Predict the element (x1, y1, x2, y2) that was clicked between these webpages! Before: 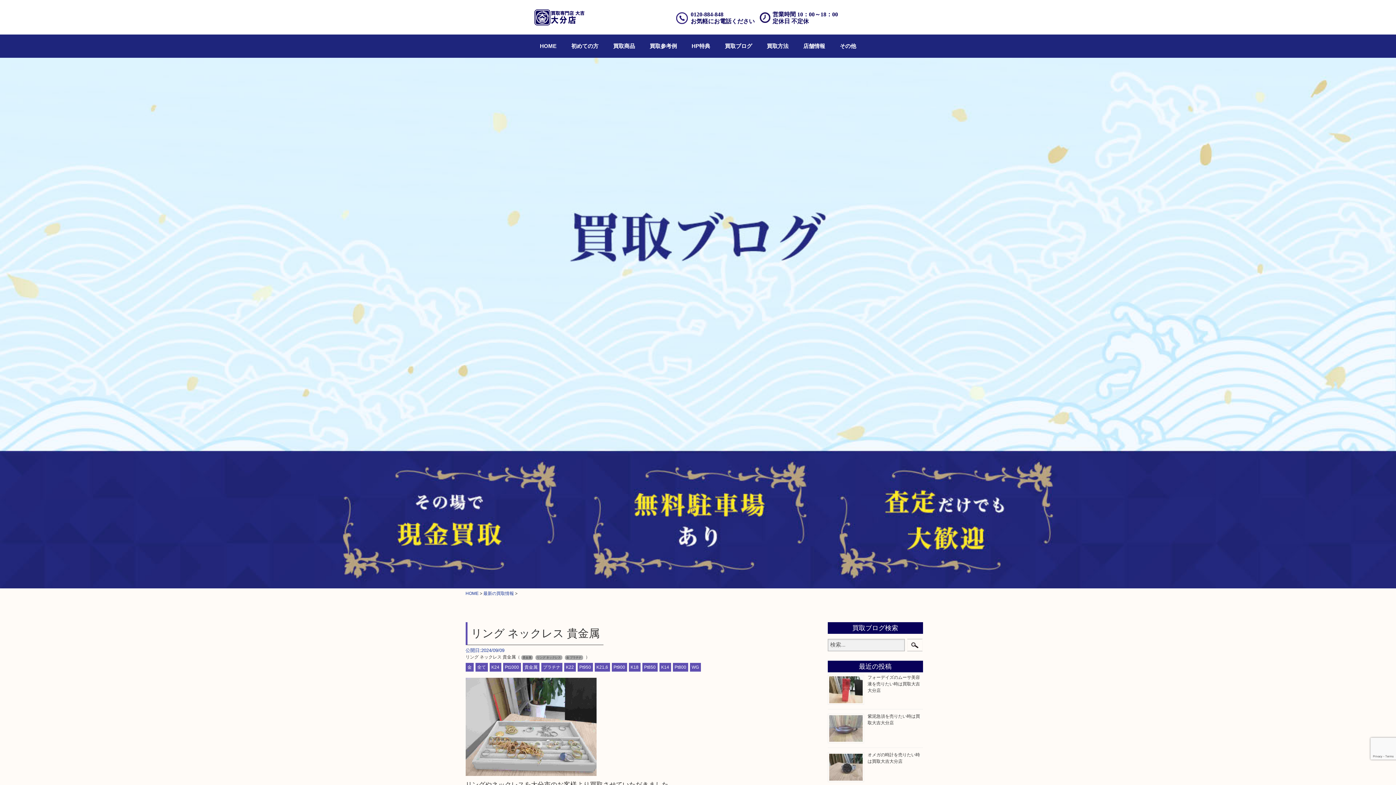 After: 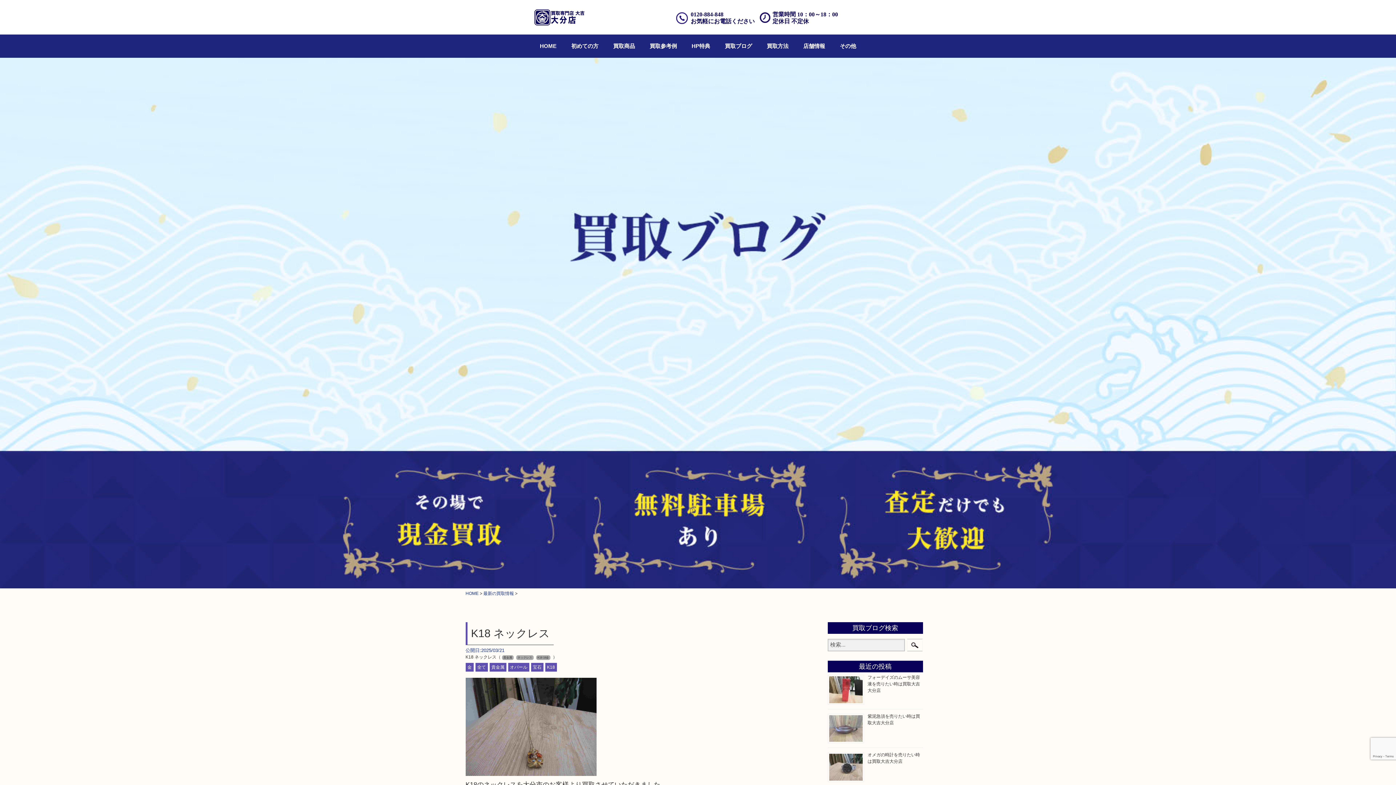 Action: bbox: (522, 663, 539, 672) label: 貴金属